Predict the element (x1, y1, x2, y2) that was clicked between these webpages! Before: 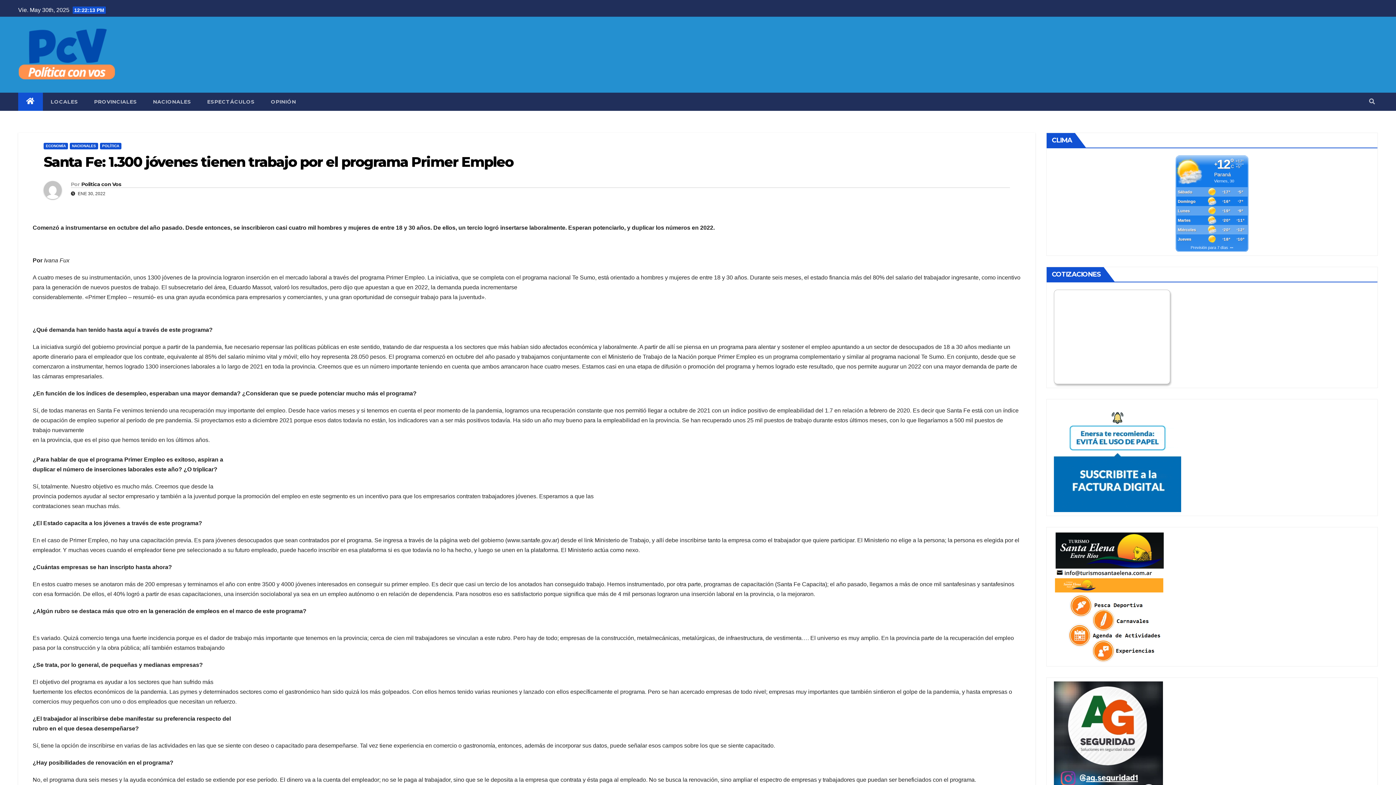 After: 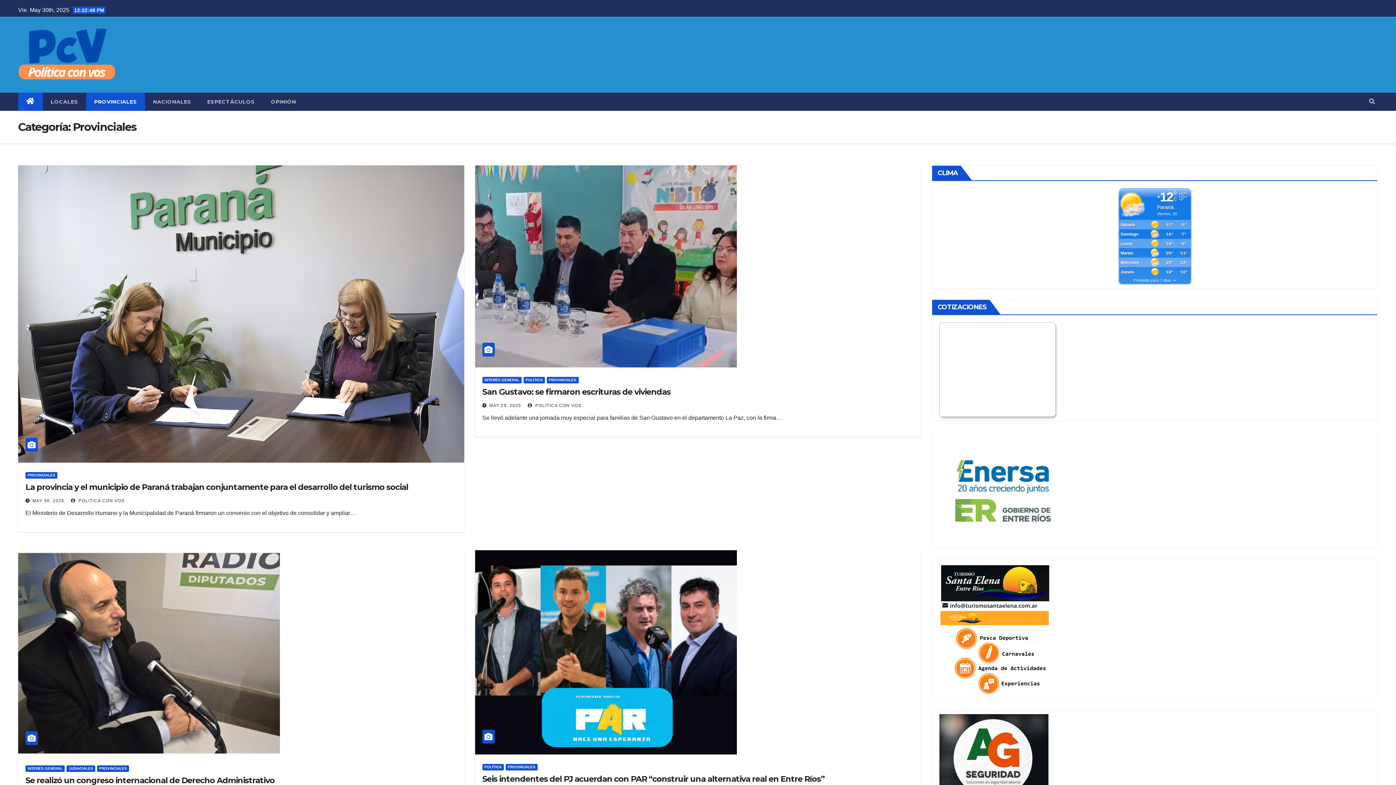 Action: bbox: (86, 92, 145, 110) label: PROVINCIALES